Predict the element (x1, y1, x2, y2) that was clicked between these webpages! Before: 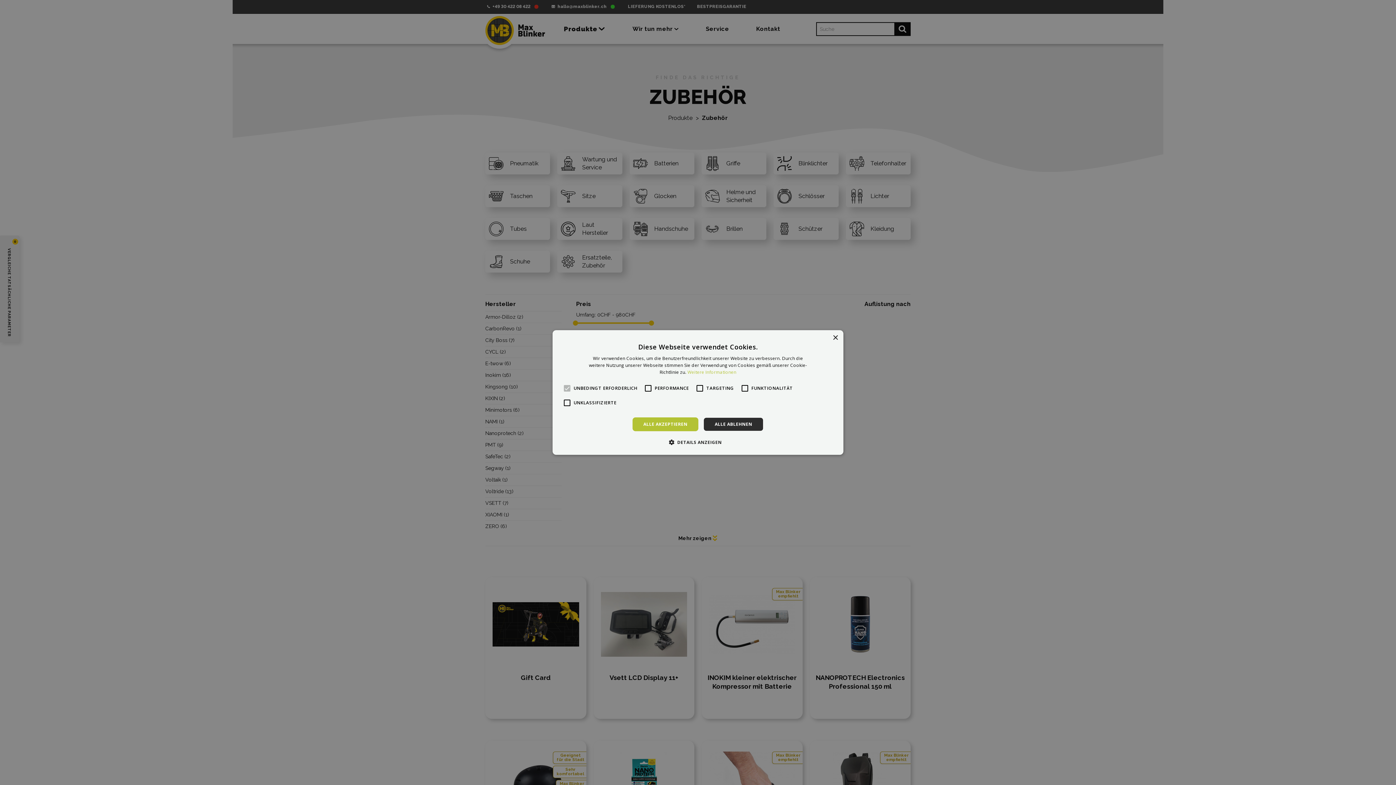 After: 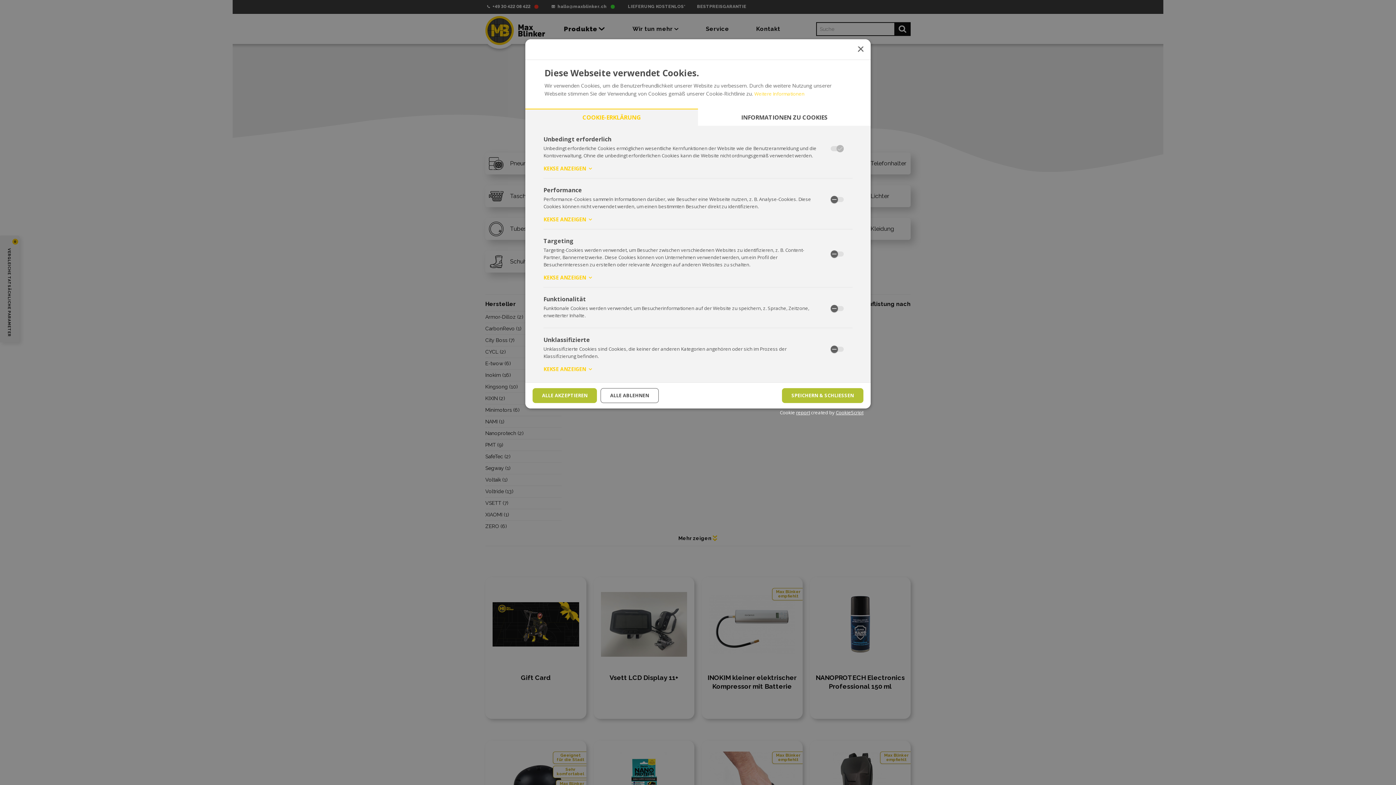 Action: bbox: (674, 438, 721, 446) label:  DETAILS ANZEIGEN